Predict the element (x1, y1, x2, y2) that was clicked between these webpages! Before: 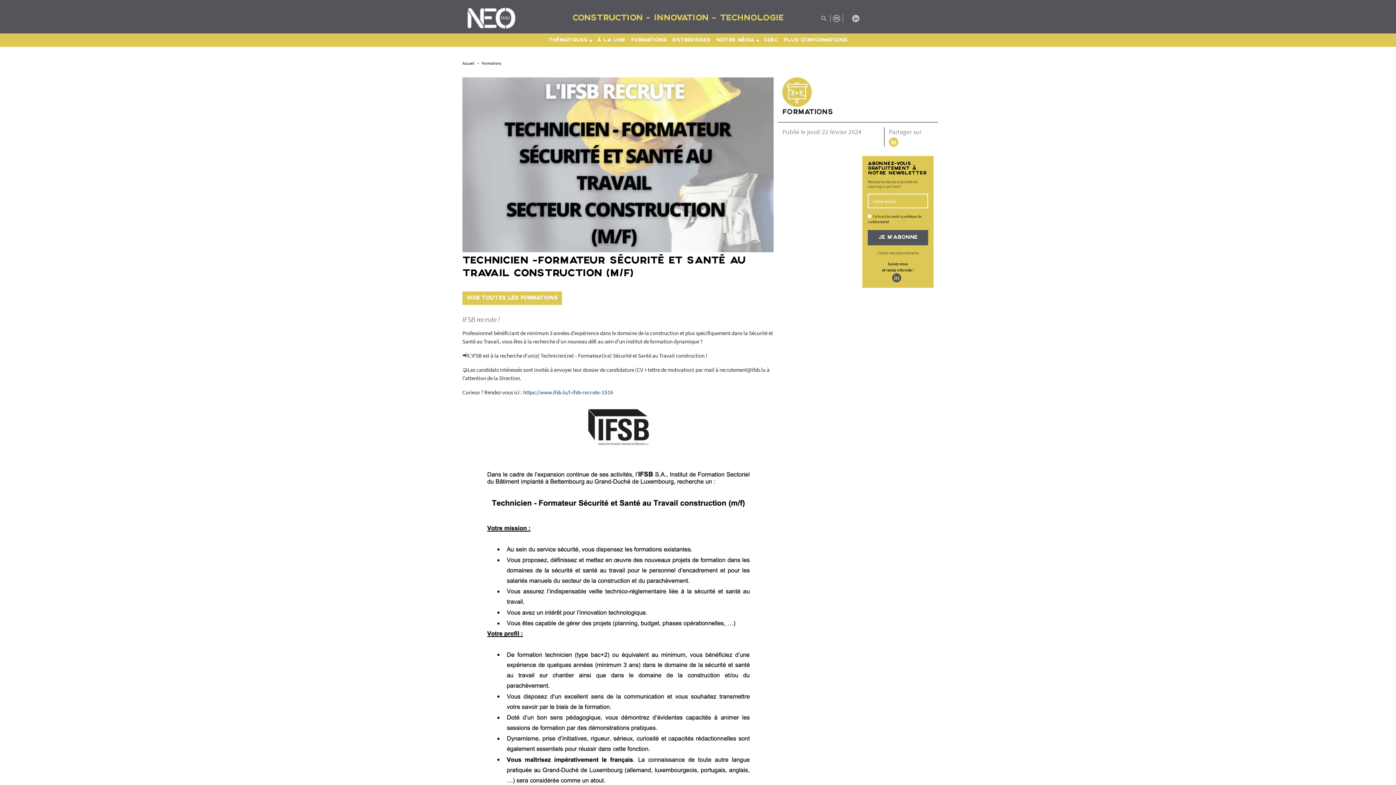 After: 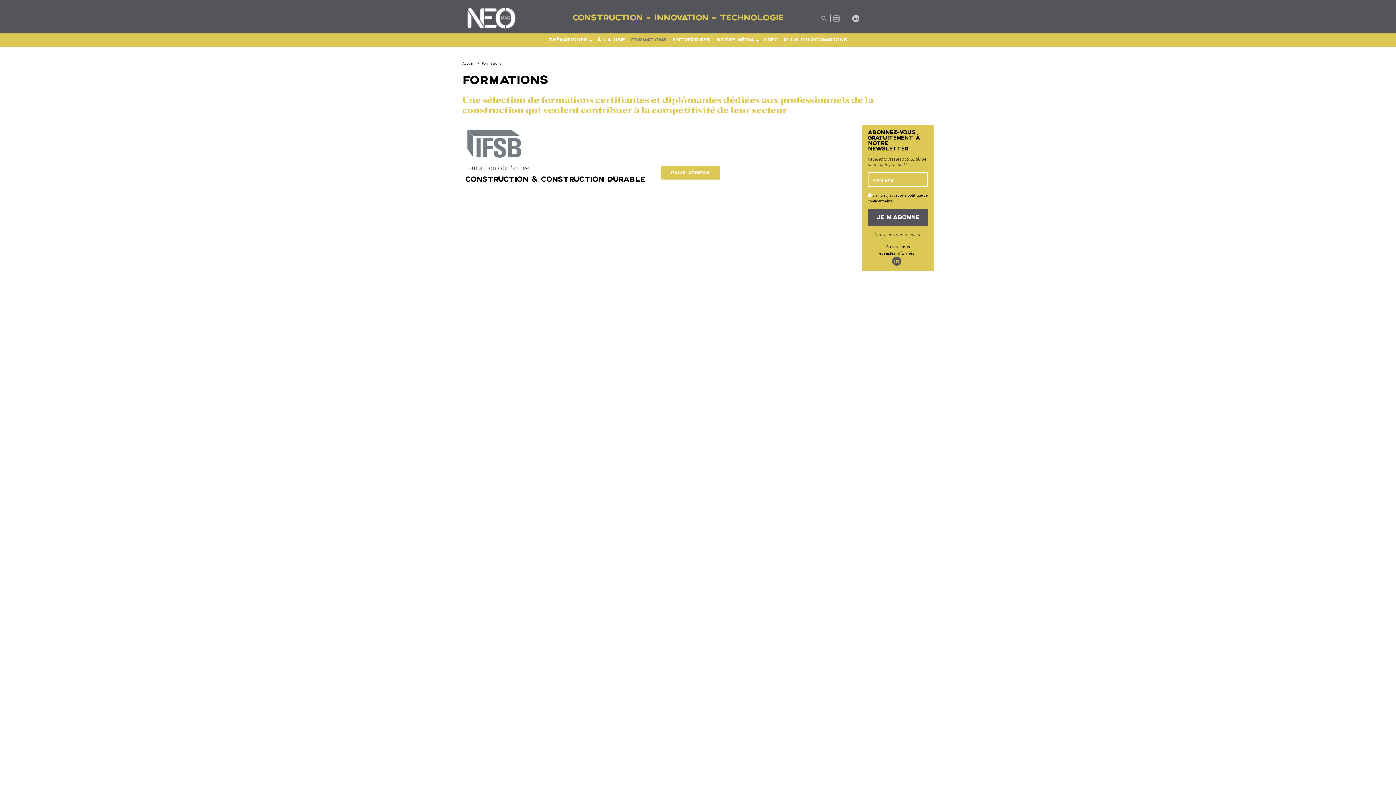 Action: bbox: (628, 33, 669, 47) label: FORMATIONS